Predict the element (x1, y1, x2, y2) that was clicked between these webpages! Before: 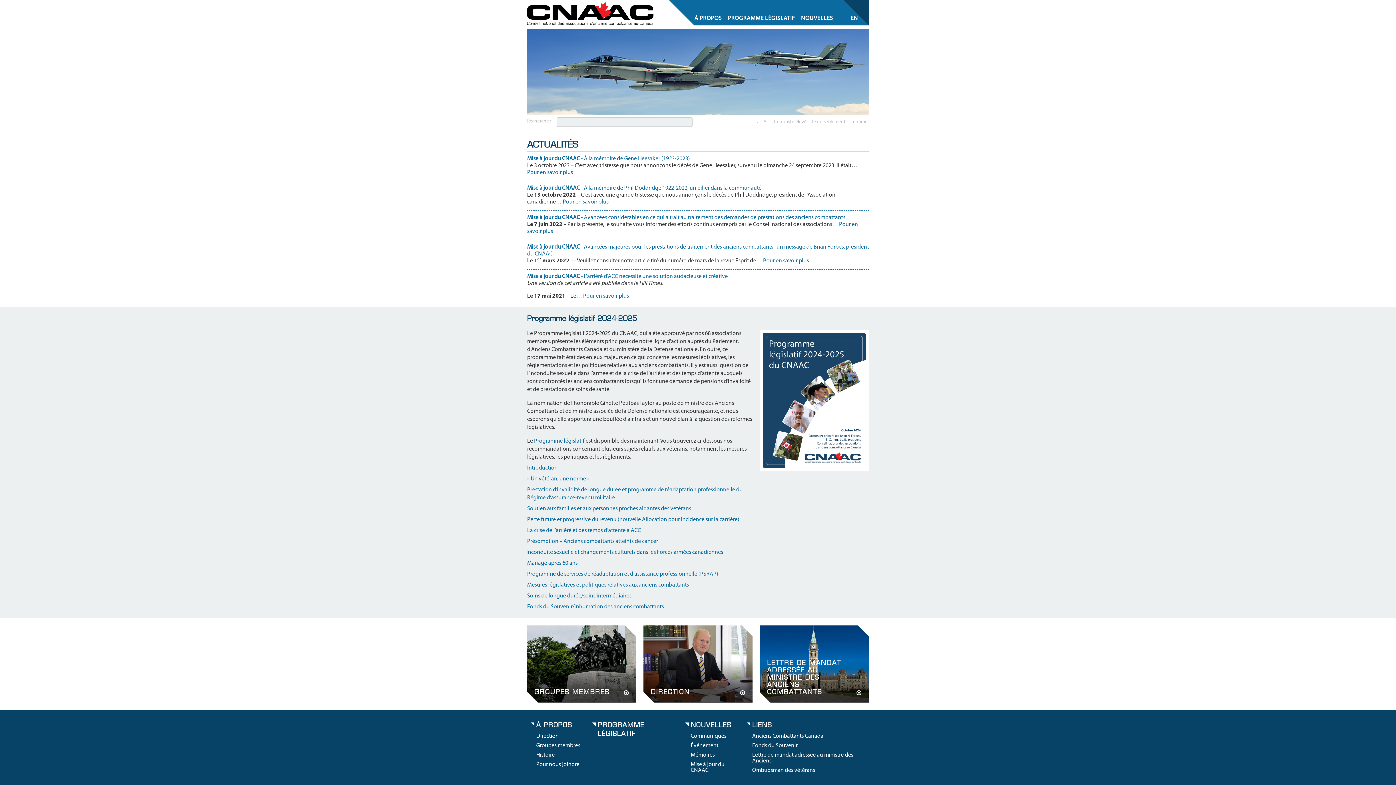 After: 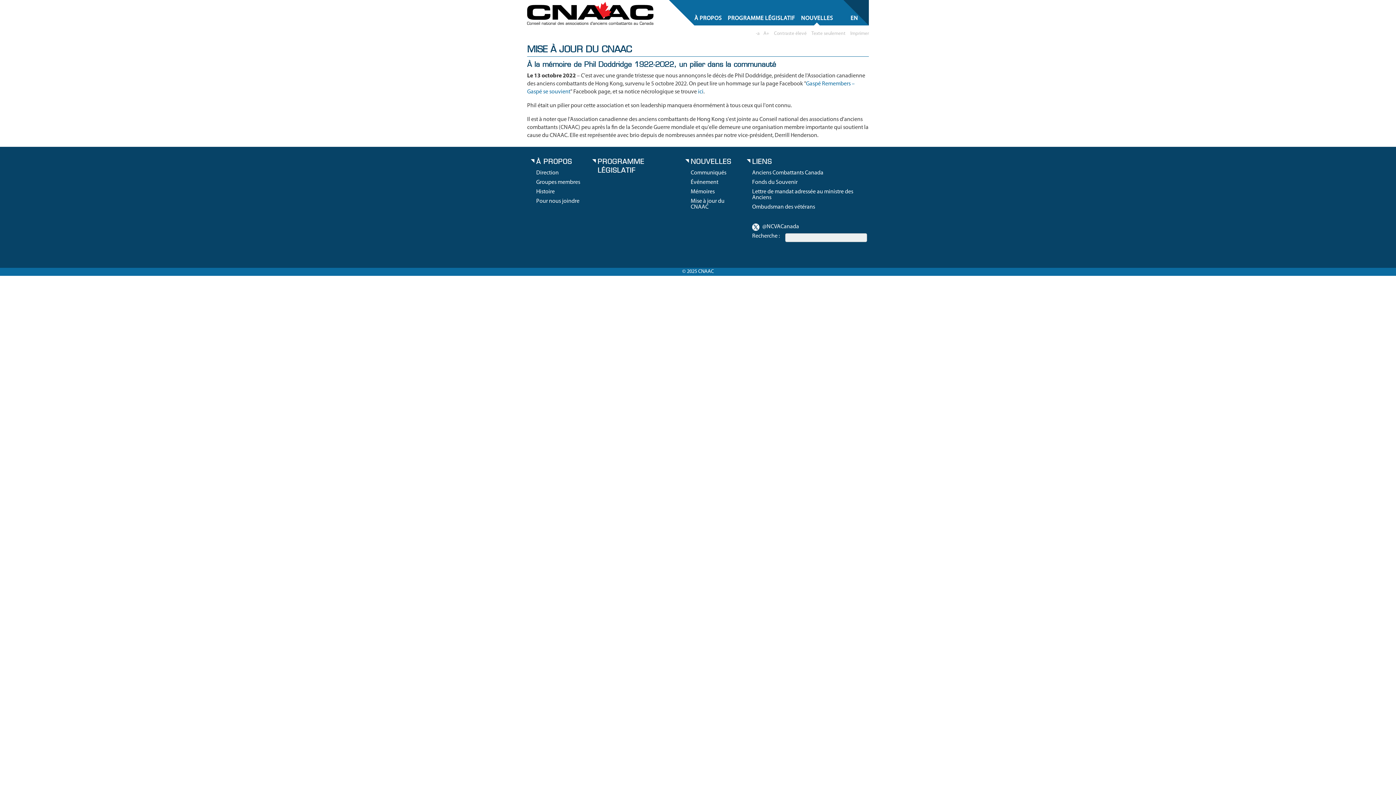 Action: label: Mise à jour du CNAAC - À la mémoire de Phil Doddridge 1922-2022, un pilier dans la communauté bbox: (527, 185, 761, 191)